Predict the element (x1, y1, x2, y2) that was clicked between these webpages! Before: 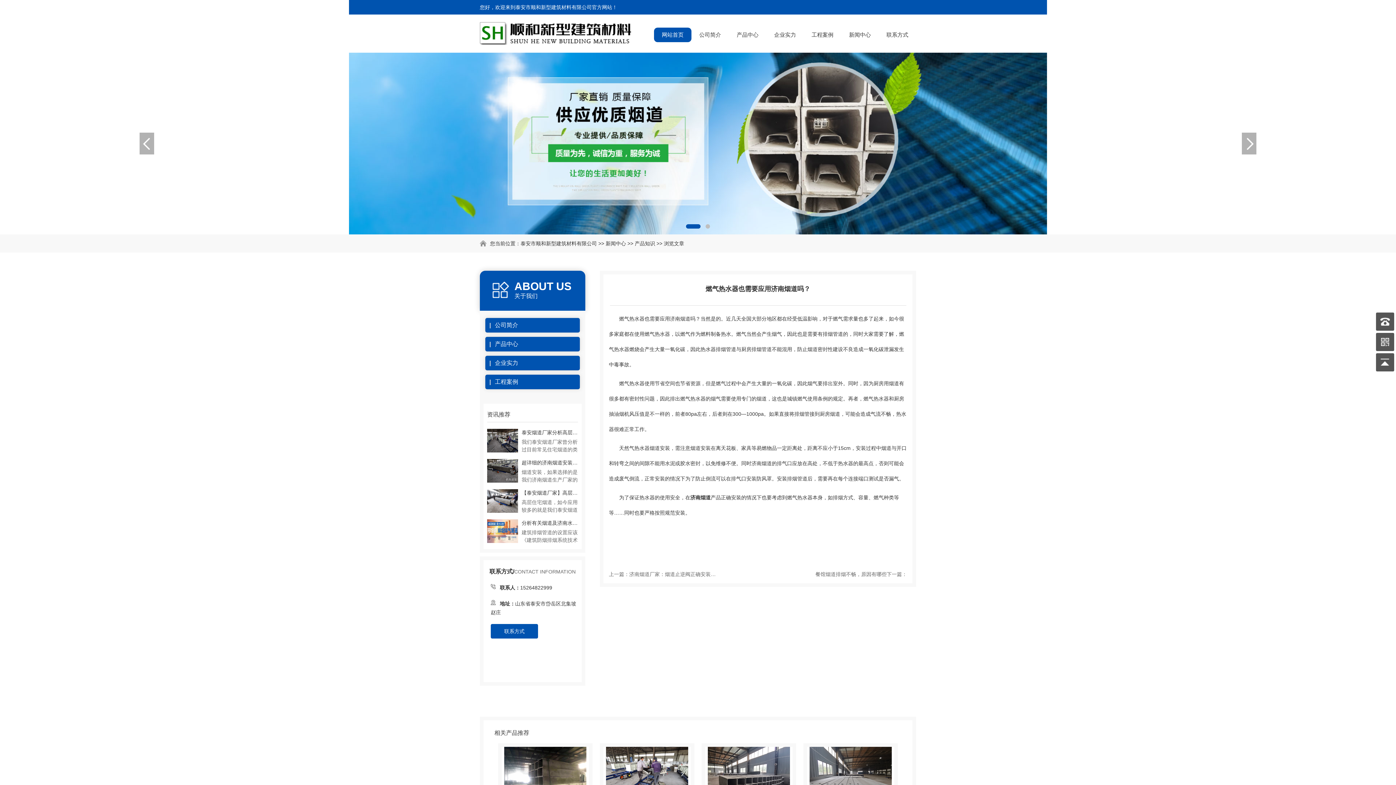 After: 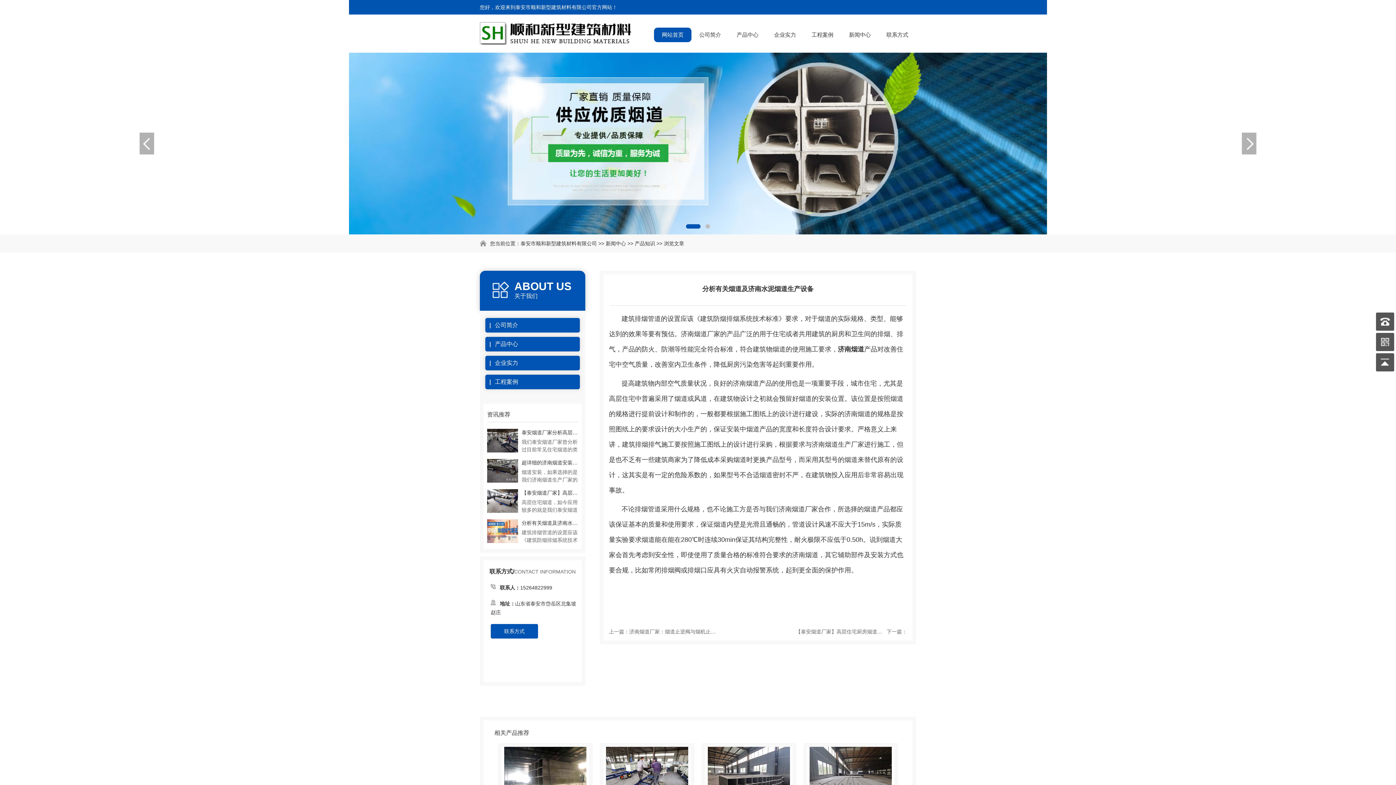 Action: bbox: (521, 519, 578, 529) label: 分析有关烟道及济南水泥烟道生产